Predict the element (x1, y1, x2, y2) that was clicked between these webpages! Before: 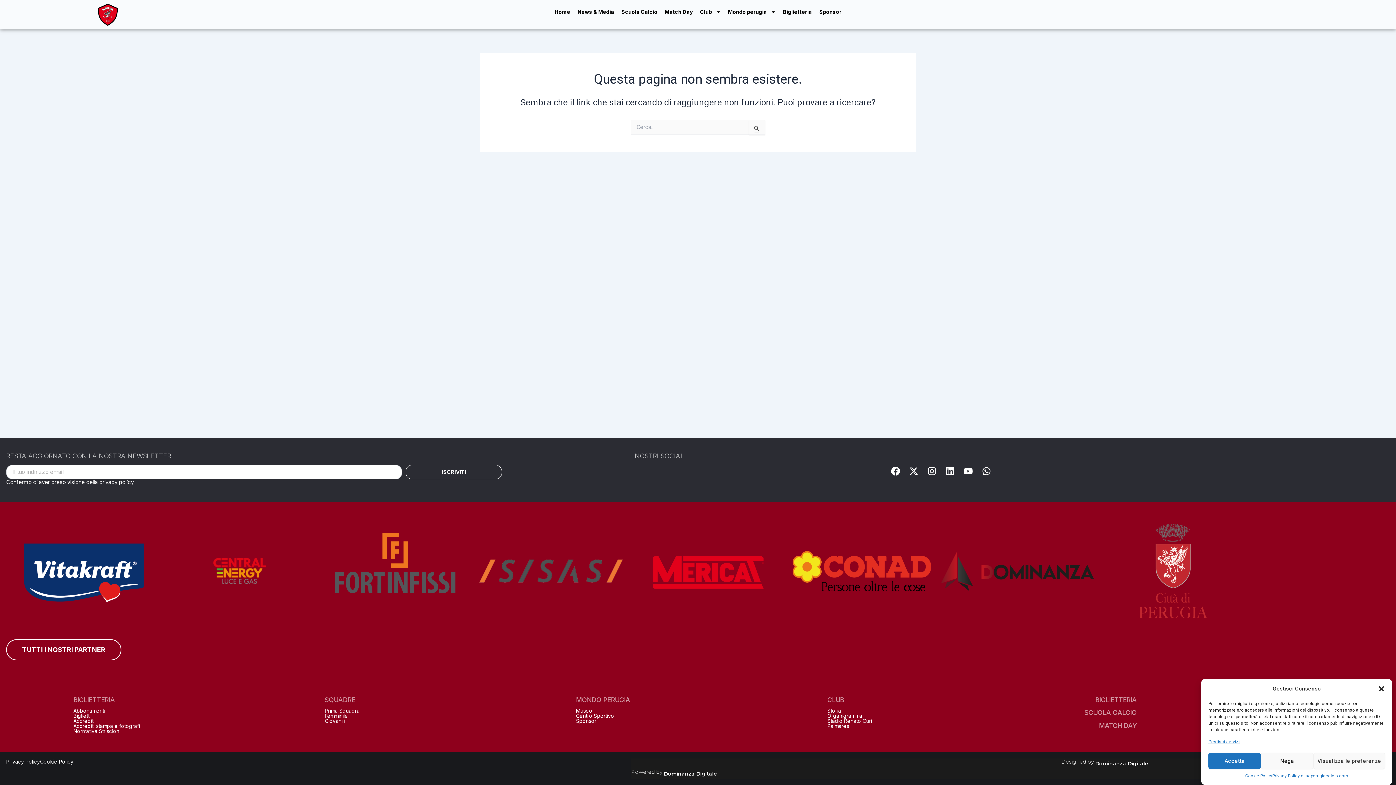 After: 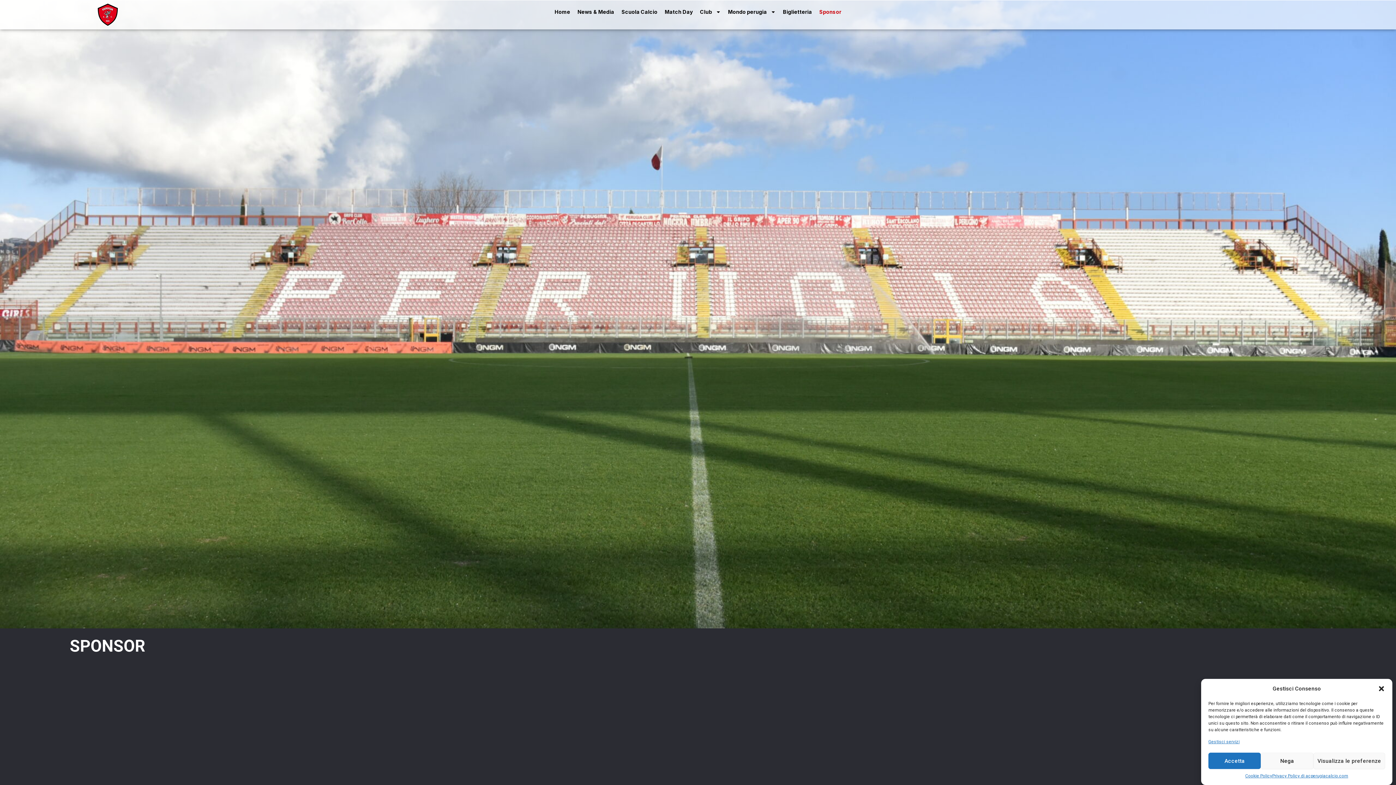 Action: bbox: (576, 718, 596, 724) label: Sponsor